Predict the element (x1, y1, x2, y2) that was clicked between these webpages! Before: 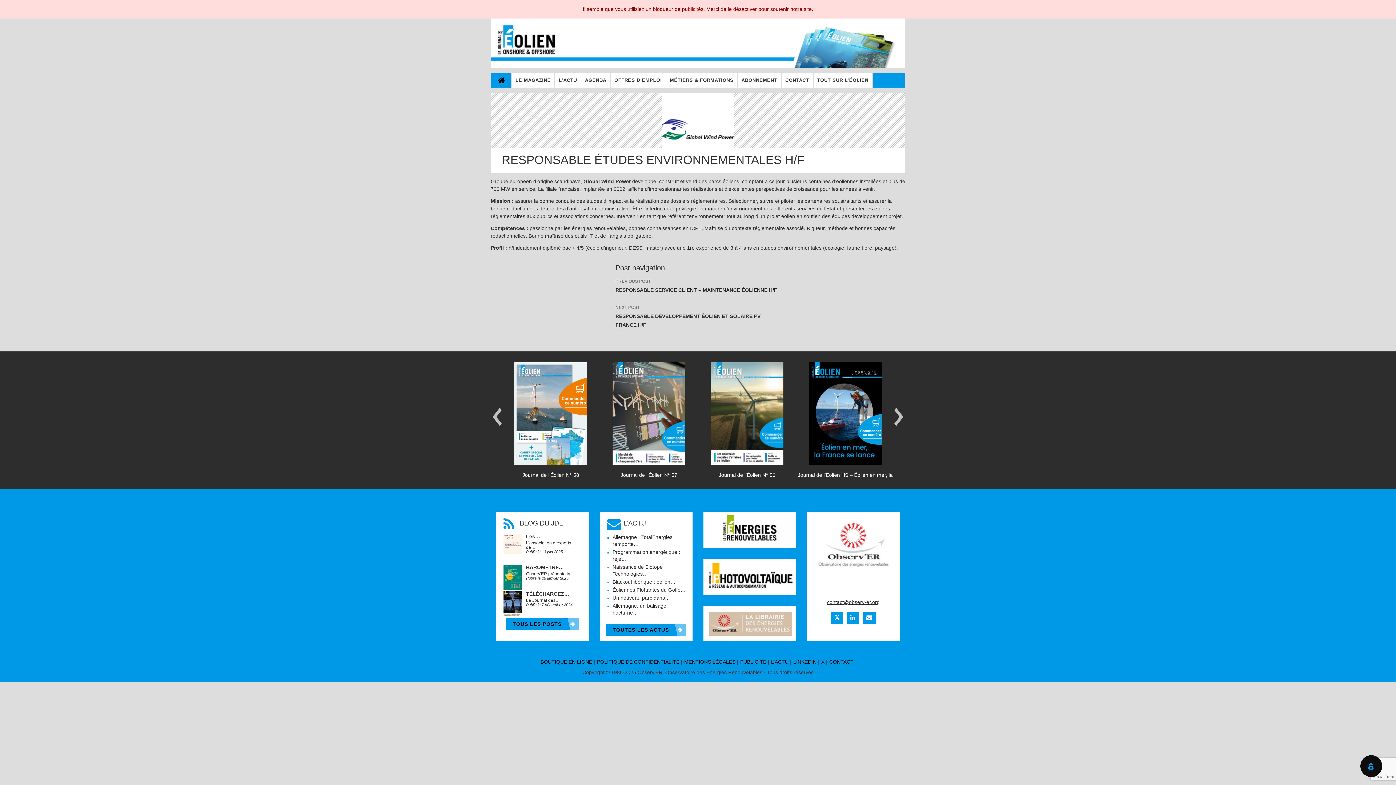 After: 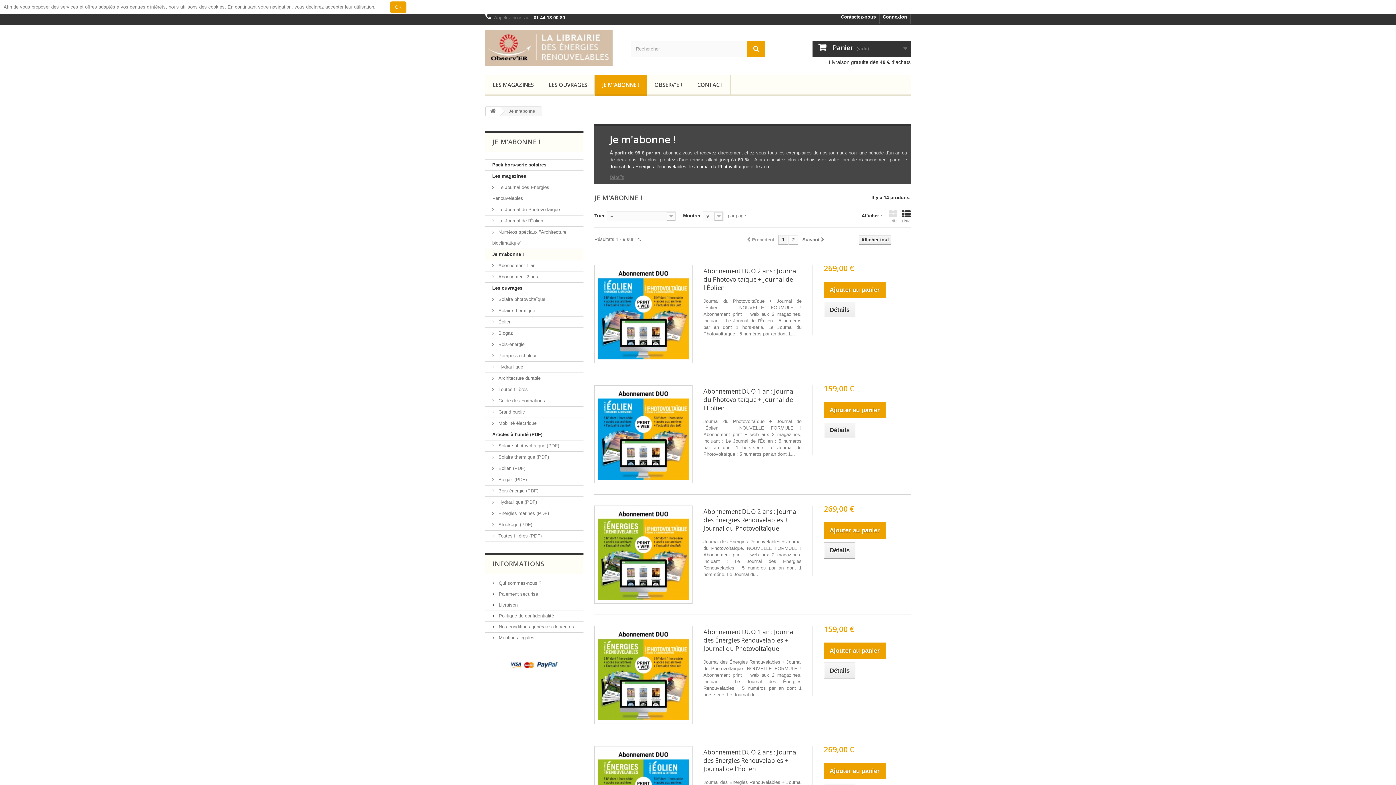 Action: bbox: (738, 73, 781, 86) label: ABONNEMENT